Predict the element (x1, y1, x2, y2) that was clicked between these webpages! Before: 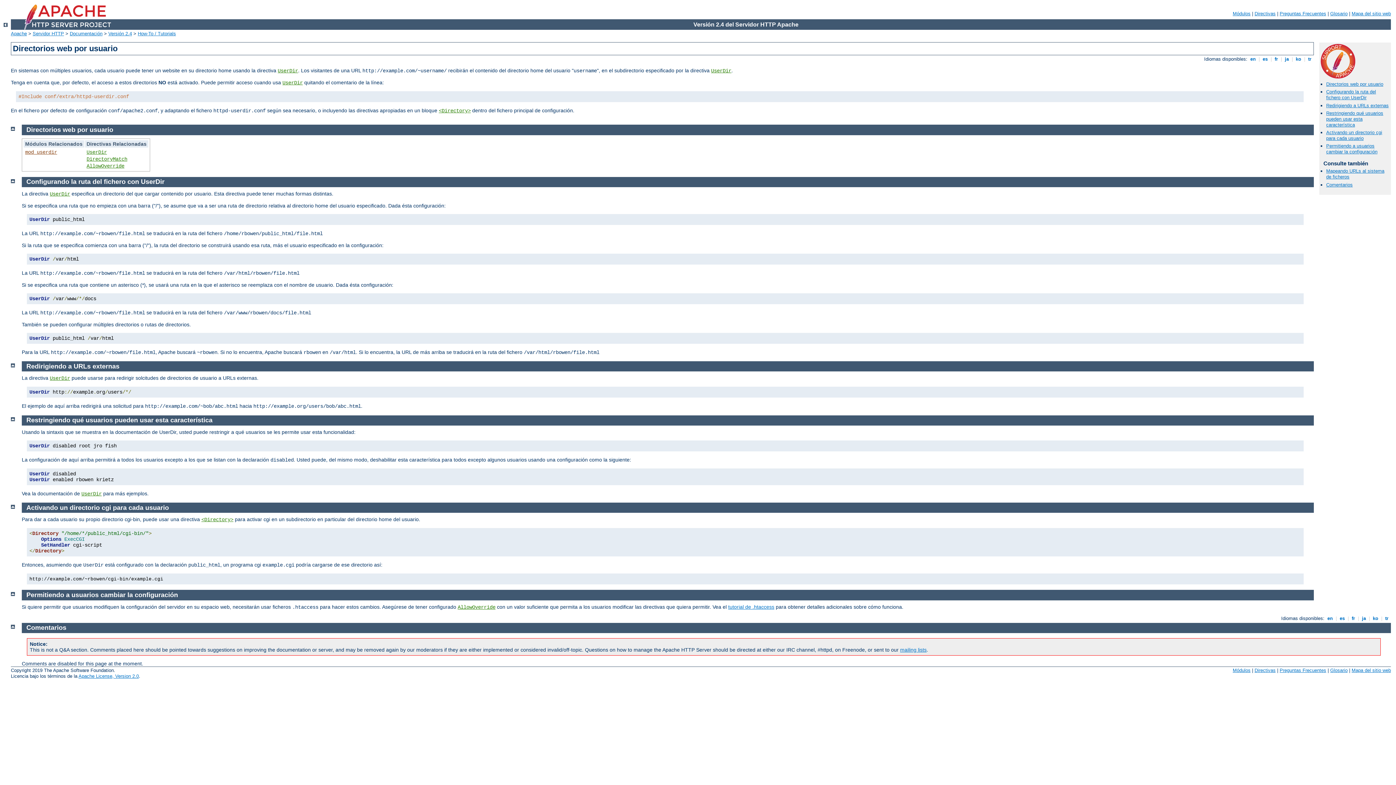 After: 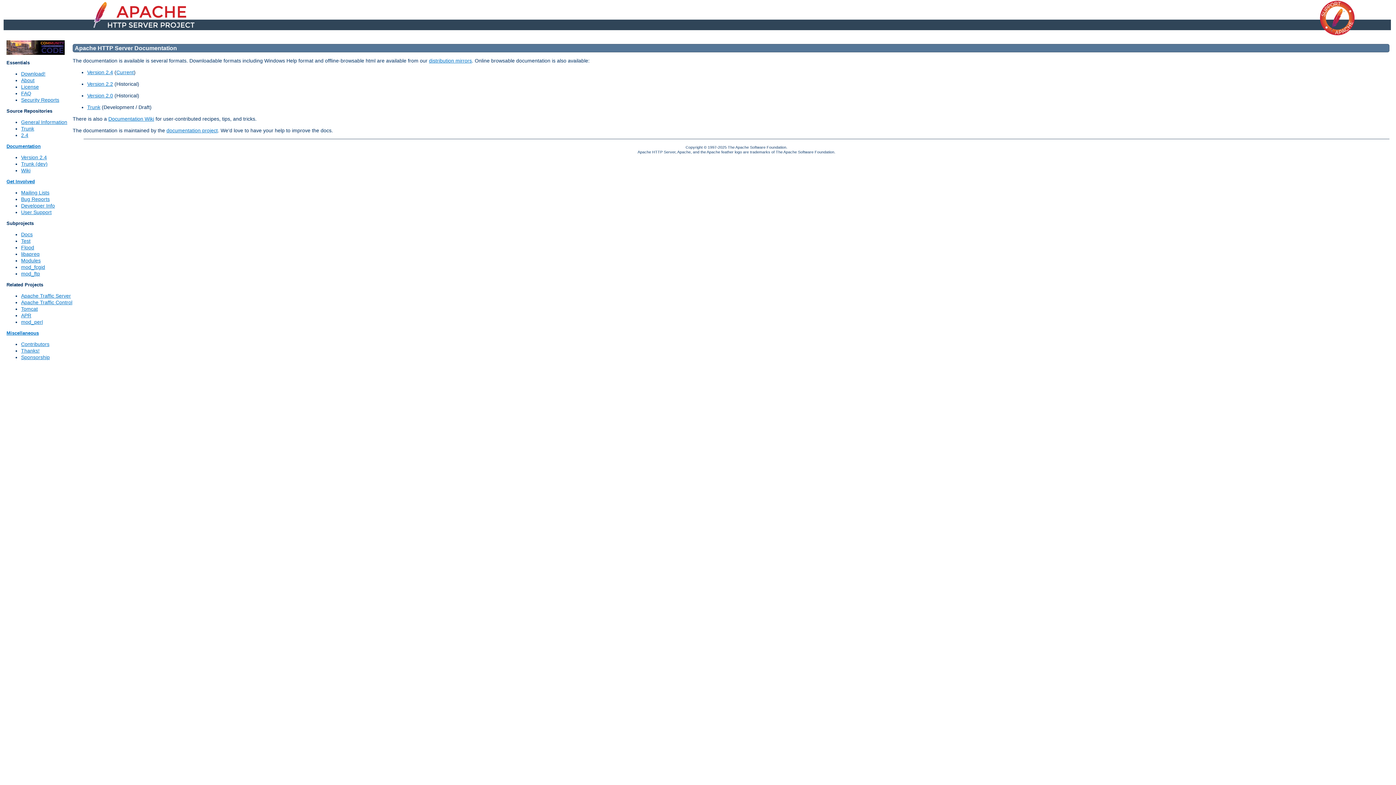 Action: bbox: (69, 30, 102, 36) label: Documentación